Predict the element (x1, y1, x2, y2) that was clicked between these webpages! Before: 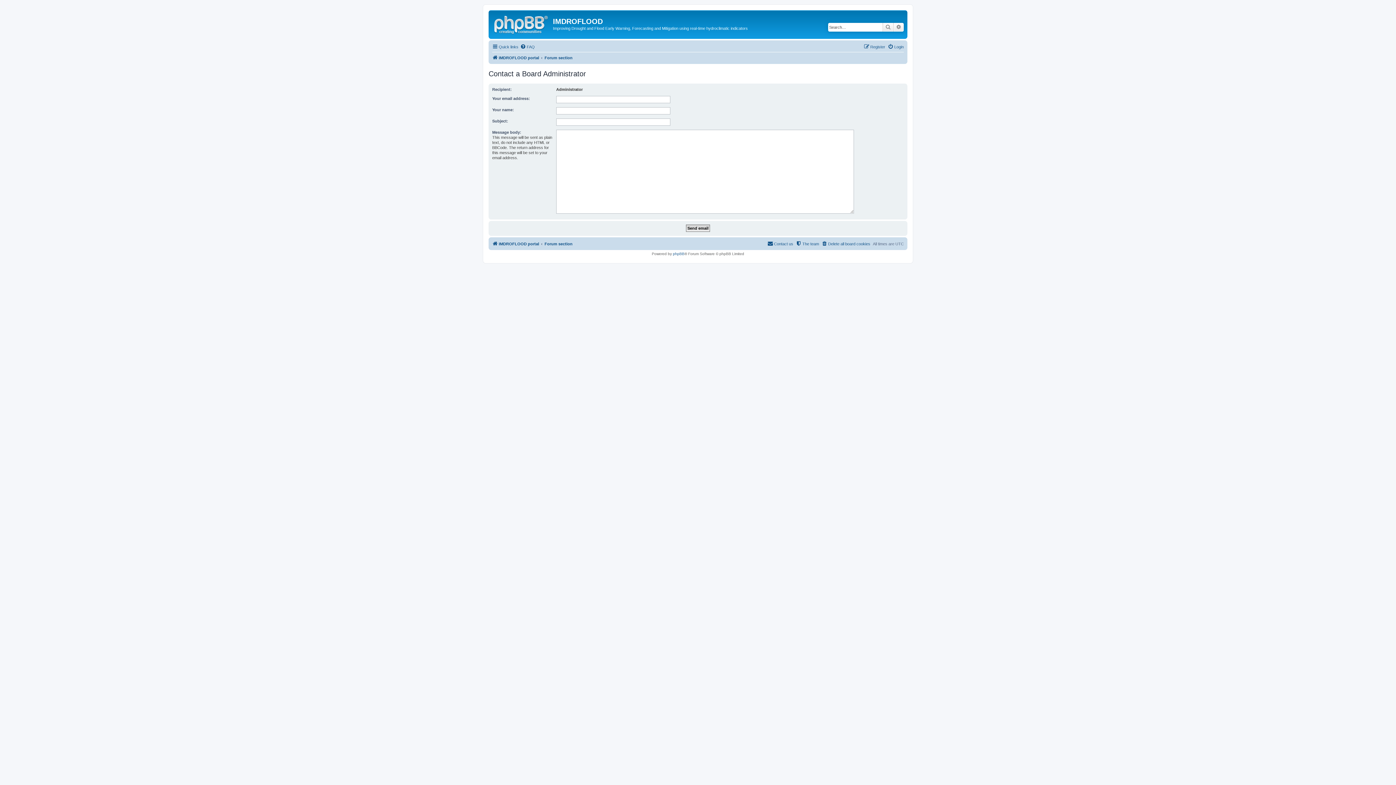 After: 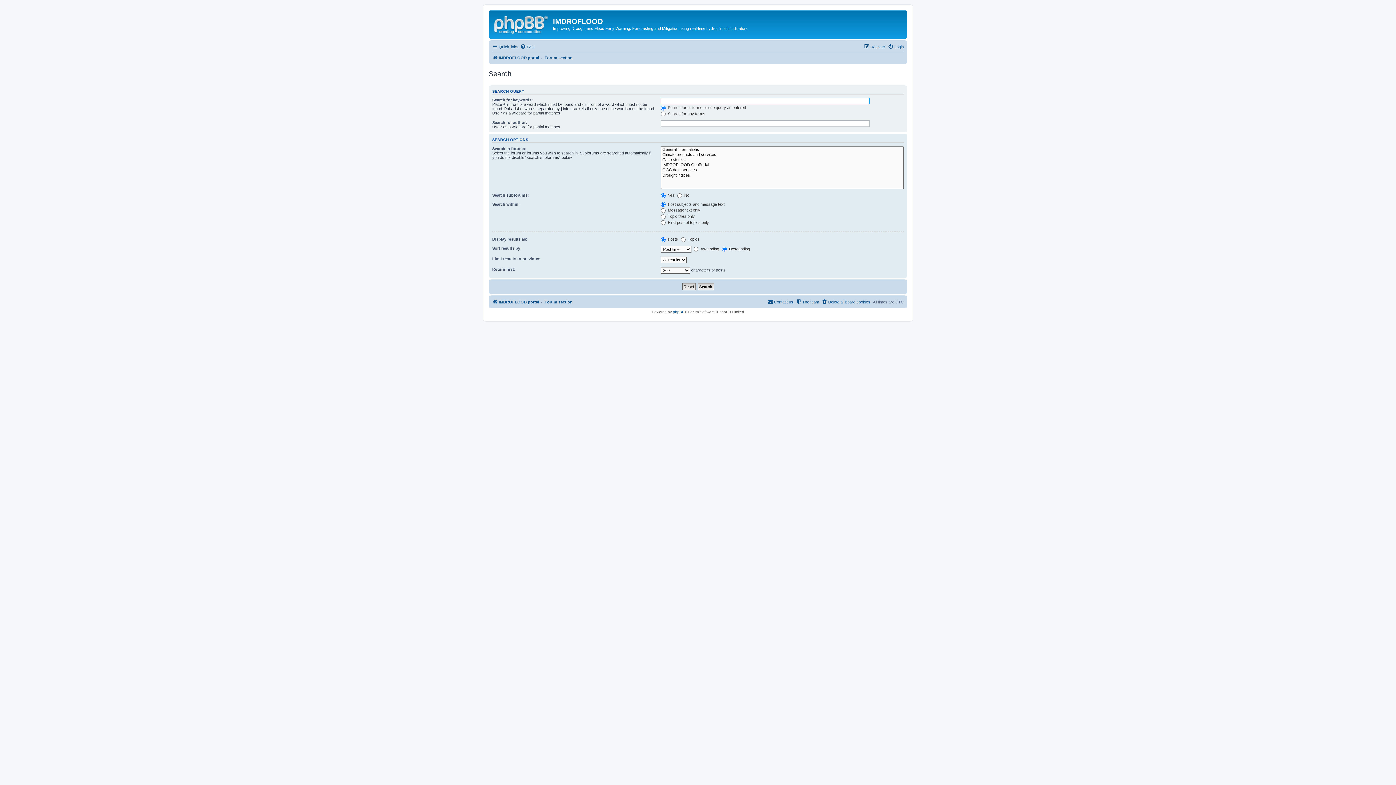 Action: bbox: (893, 22, 904, 31) label: Advanced search